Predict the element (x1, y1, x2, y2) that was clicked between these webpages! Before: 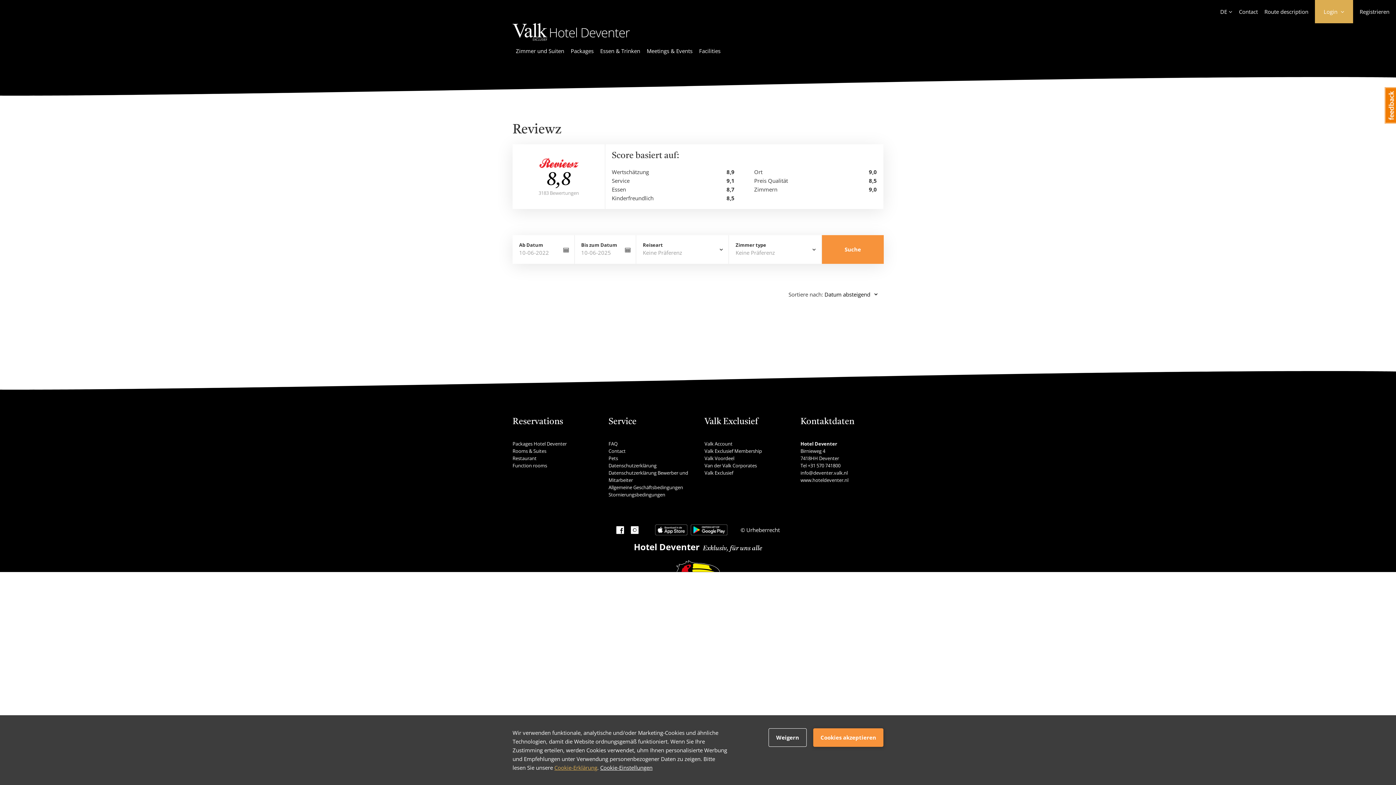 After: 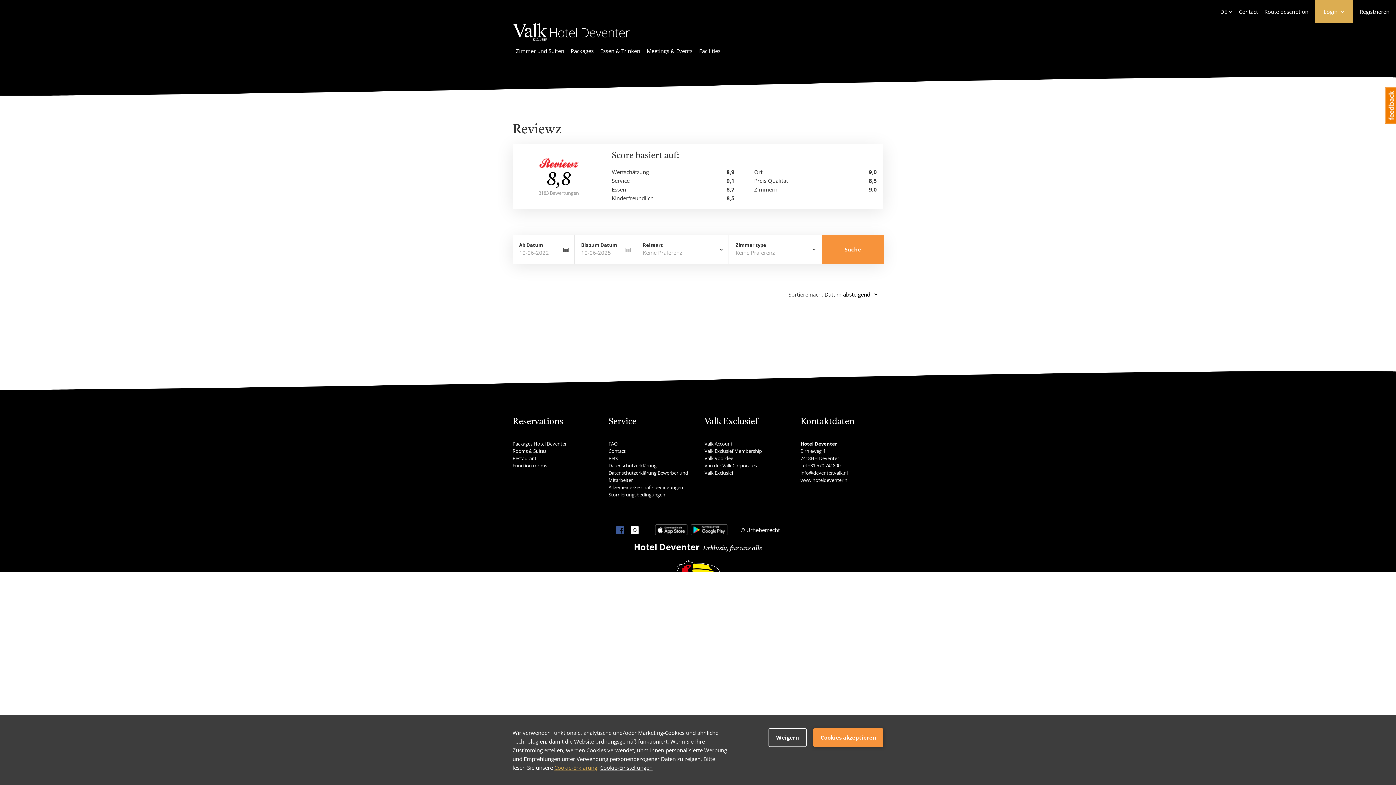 Action: label: Facebook bbox: (616, 526, 624, 534)